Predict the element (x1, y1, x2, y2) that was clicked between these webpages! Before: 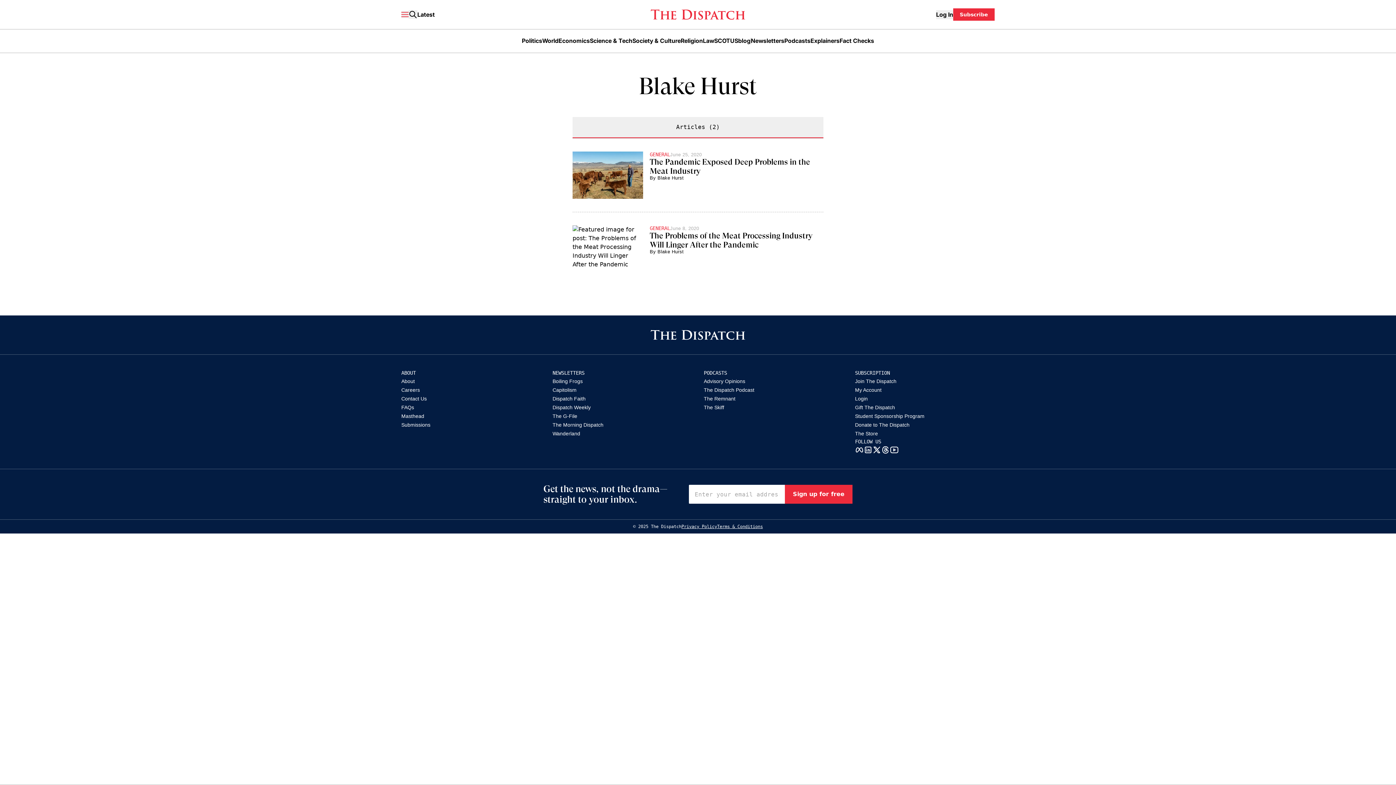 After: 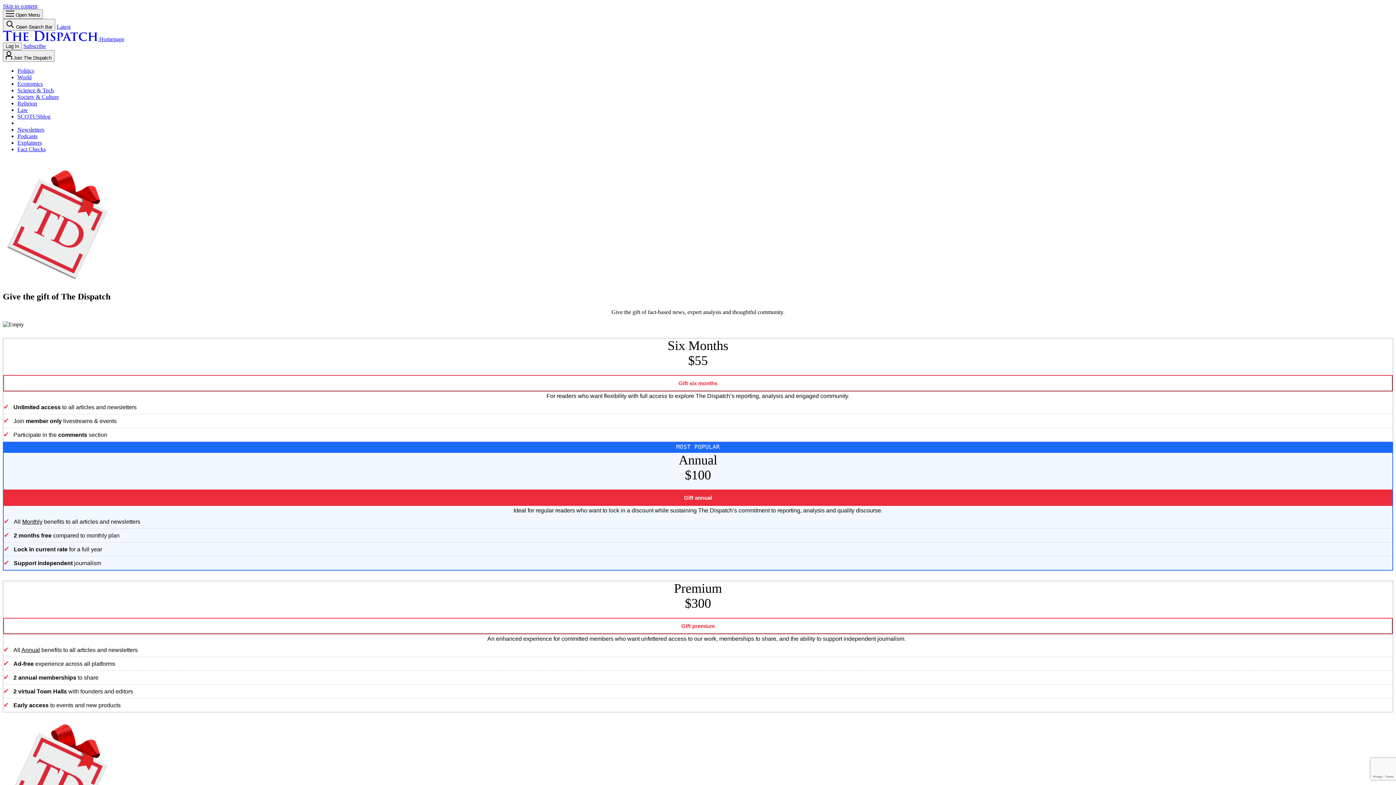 Action: bbox: (855, 404, 895, 410) label: Gift The Dispatch